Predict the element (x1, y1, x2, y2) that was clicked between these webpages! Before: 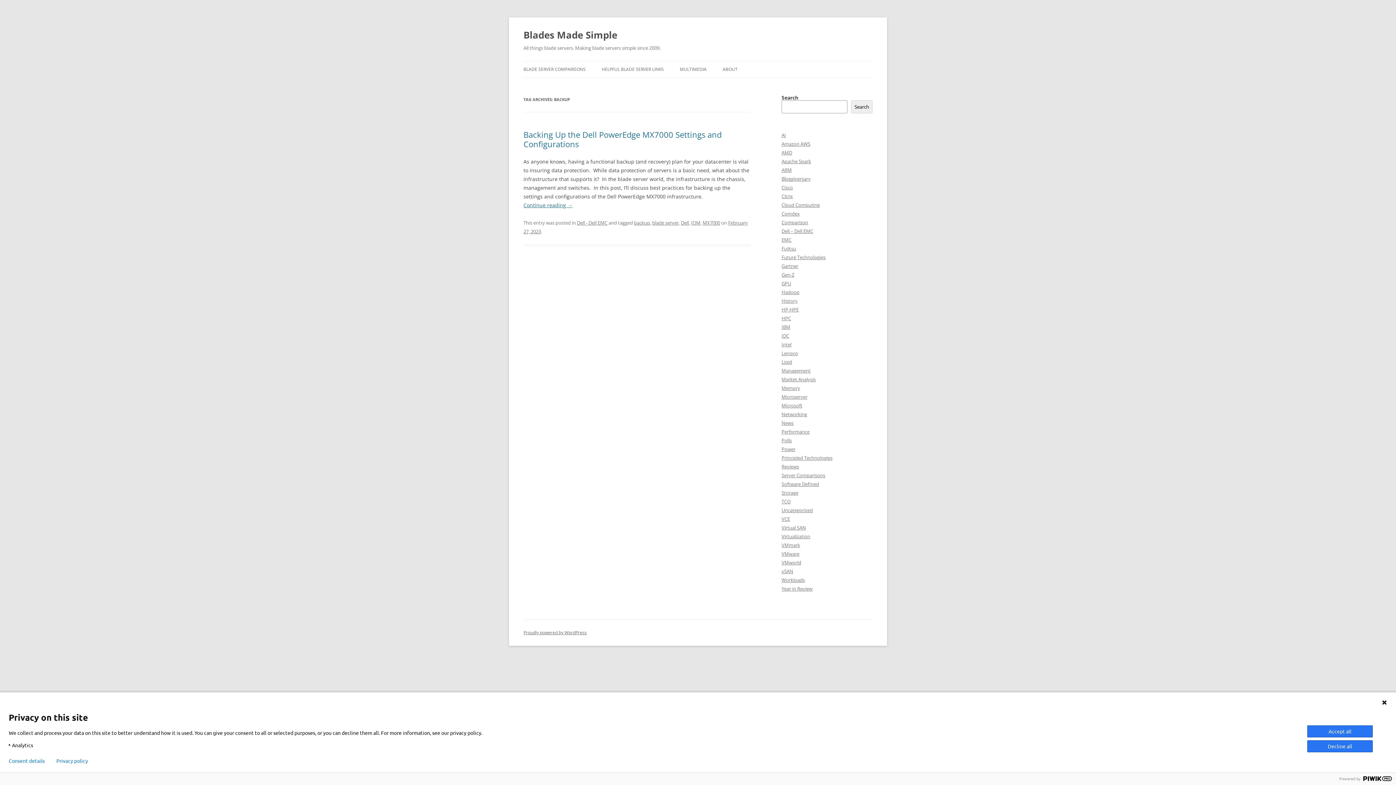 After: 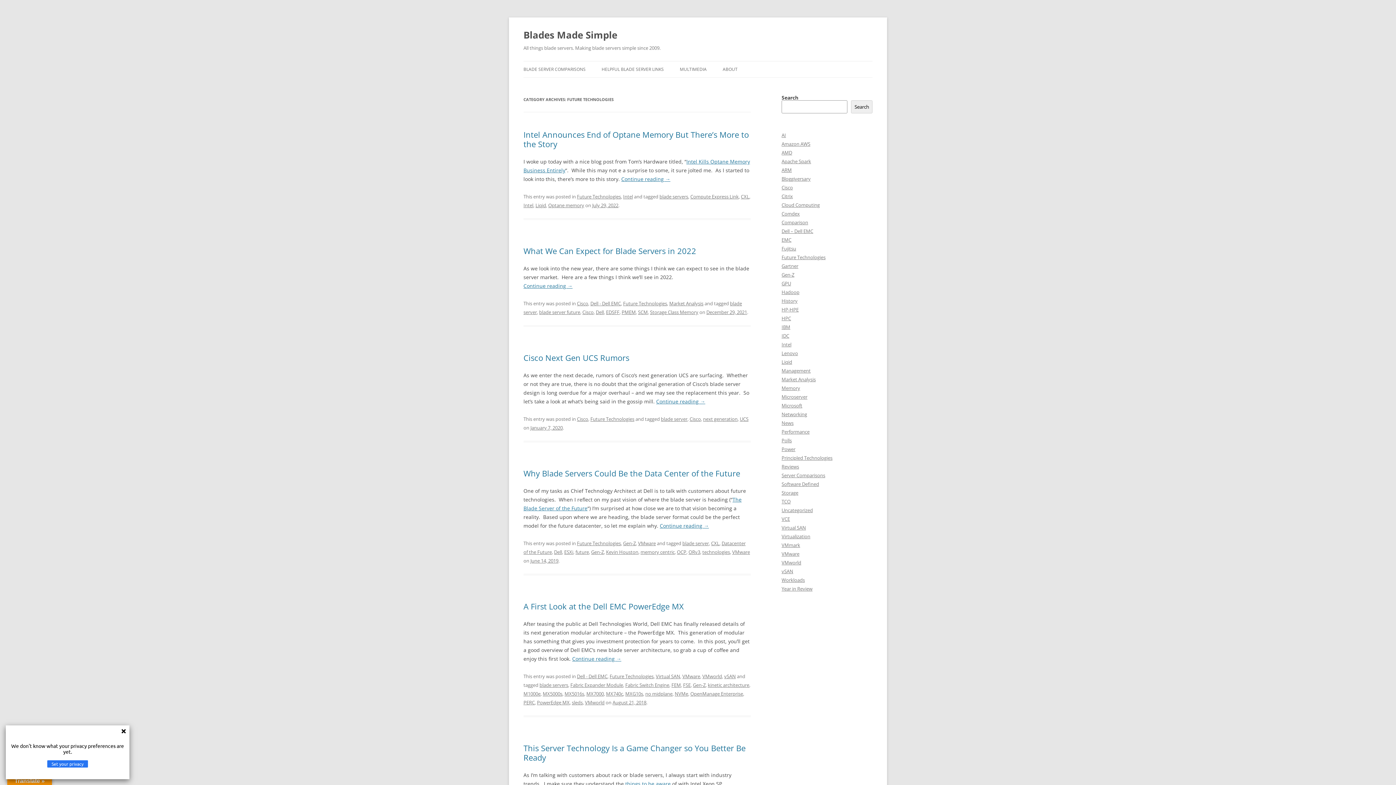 Action: label: Future Technologies bbox: (781, 254, 825, 260)